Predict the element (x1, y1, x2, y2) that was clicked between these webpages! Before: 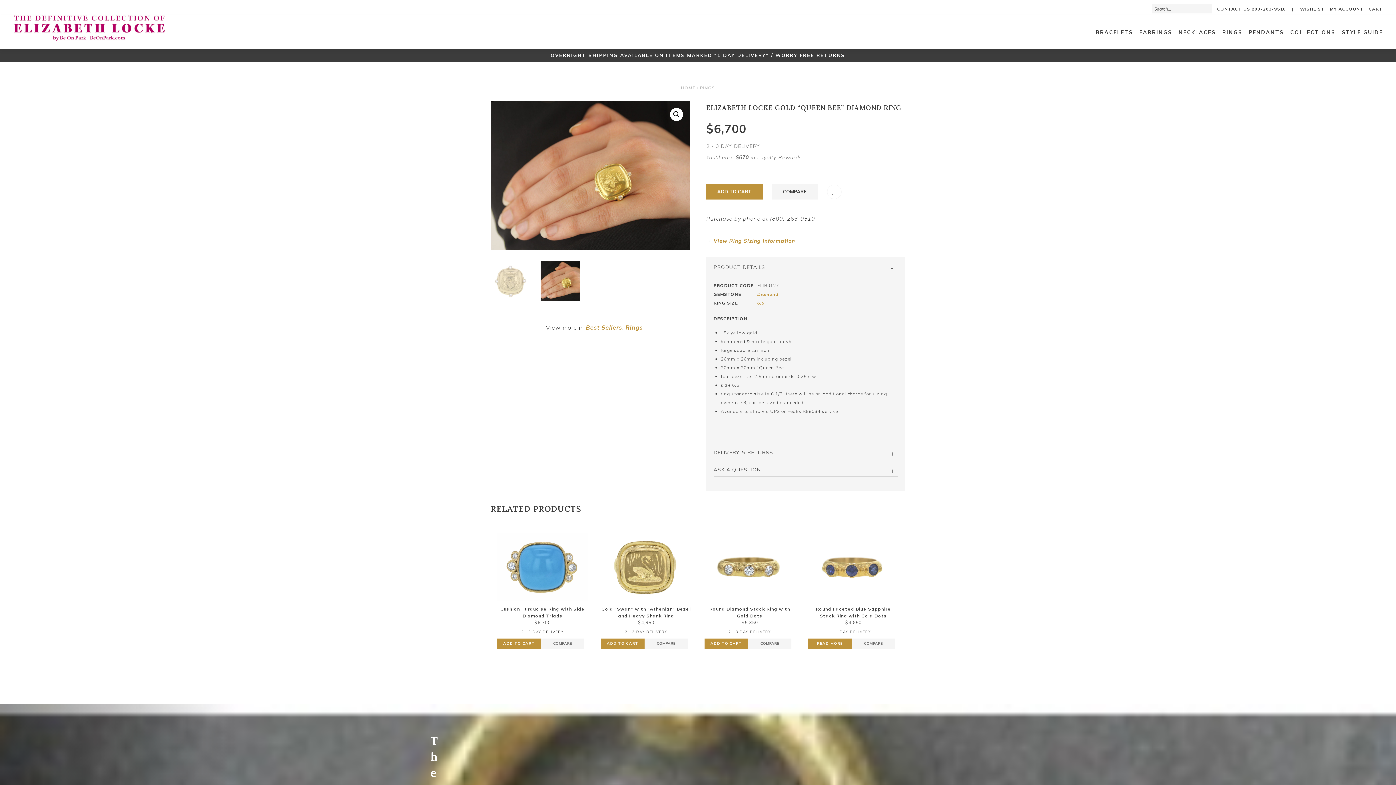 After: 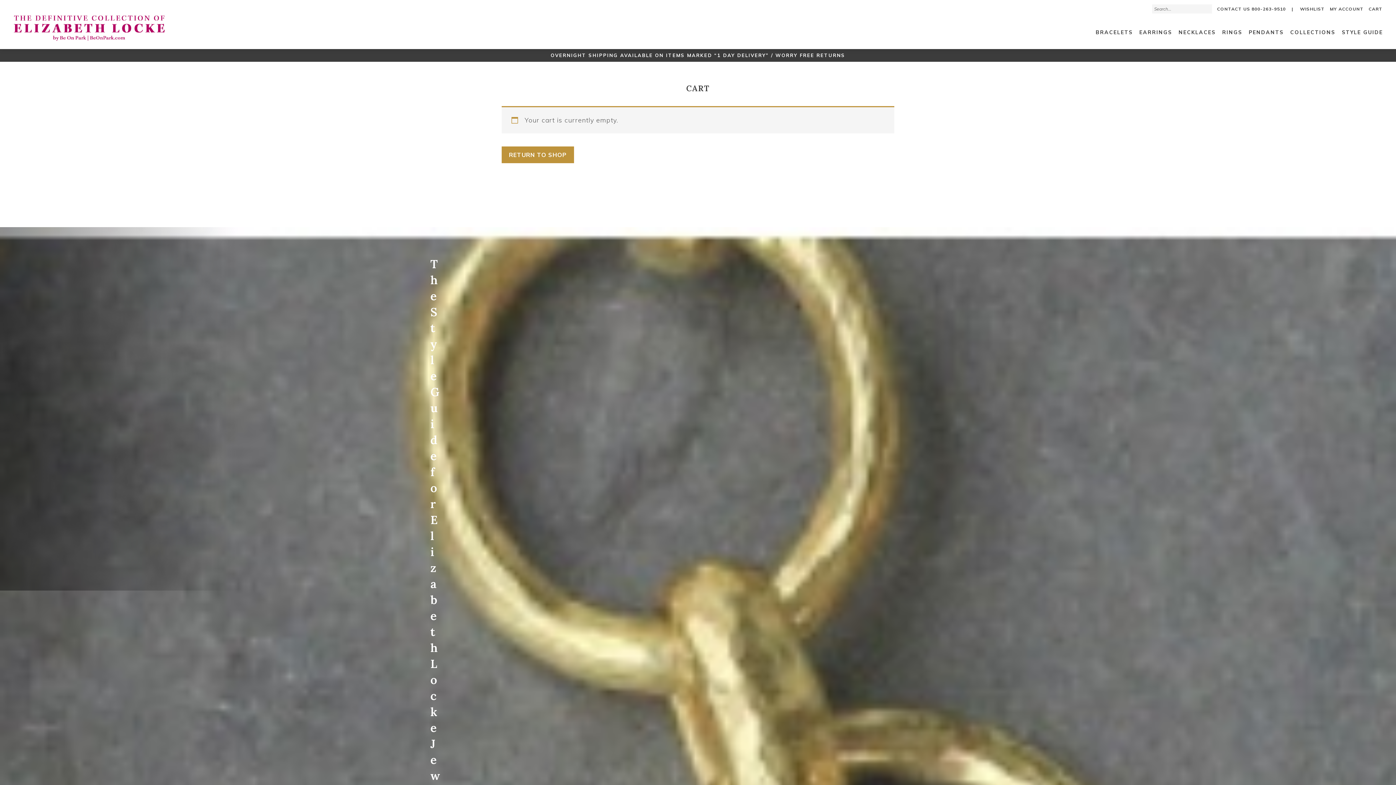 Action: bbox: (1367, 6, 1384, 11) label: CART